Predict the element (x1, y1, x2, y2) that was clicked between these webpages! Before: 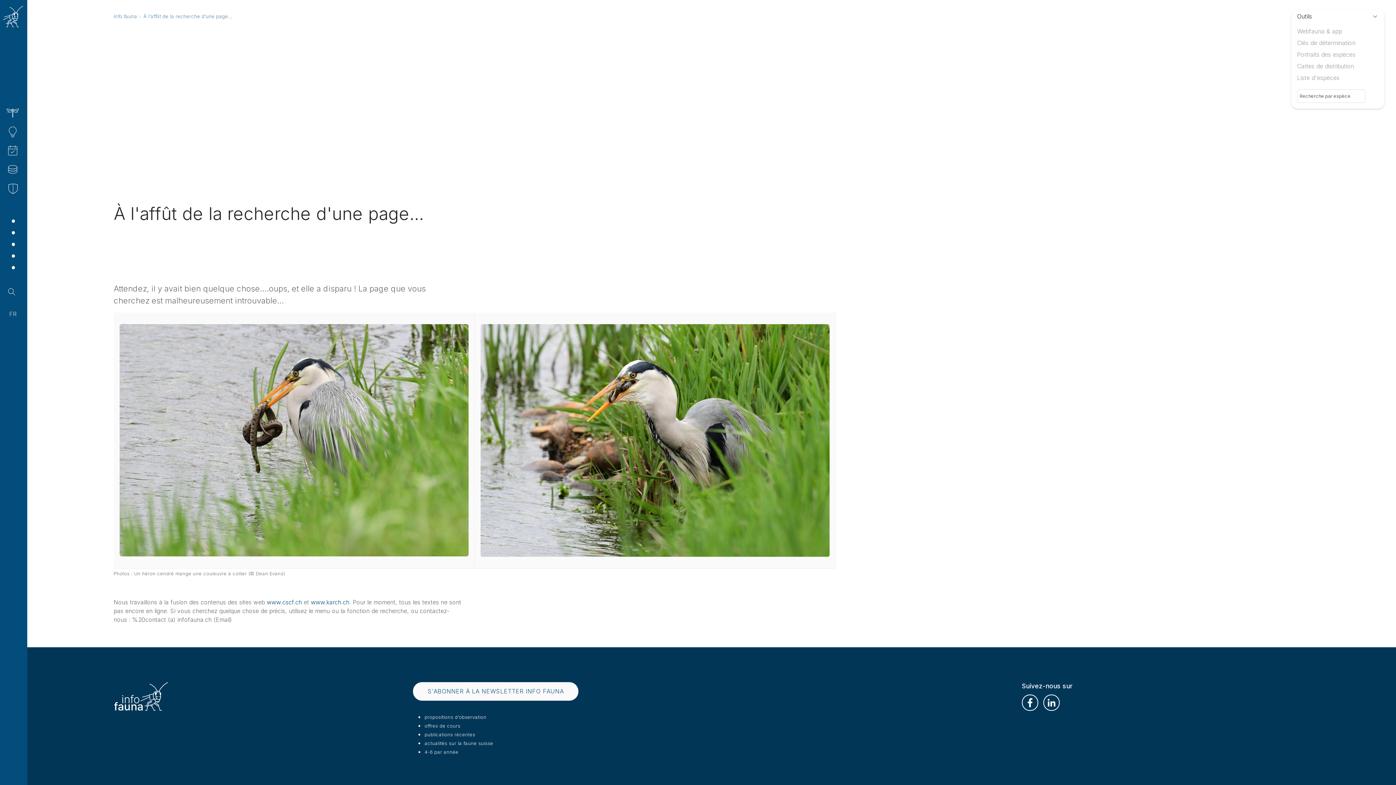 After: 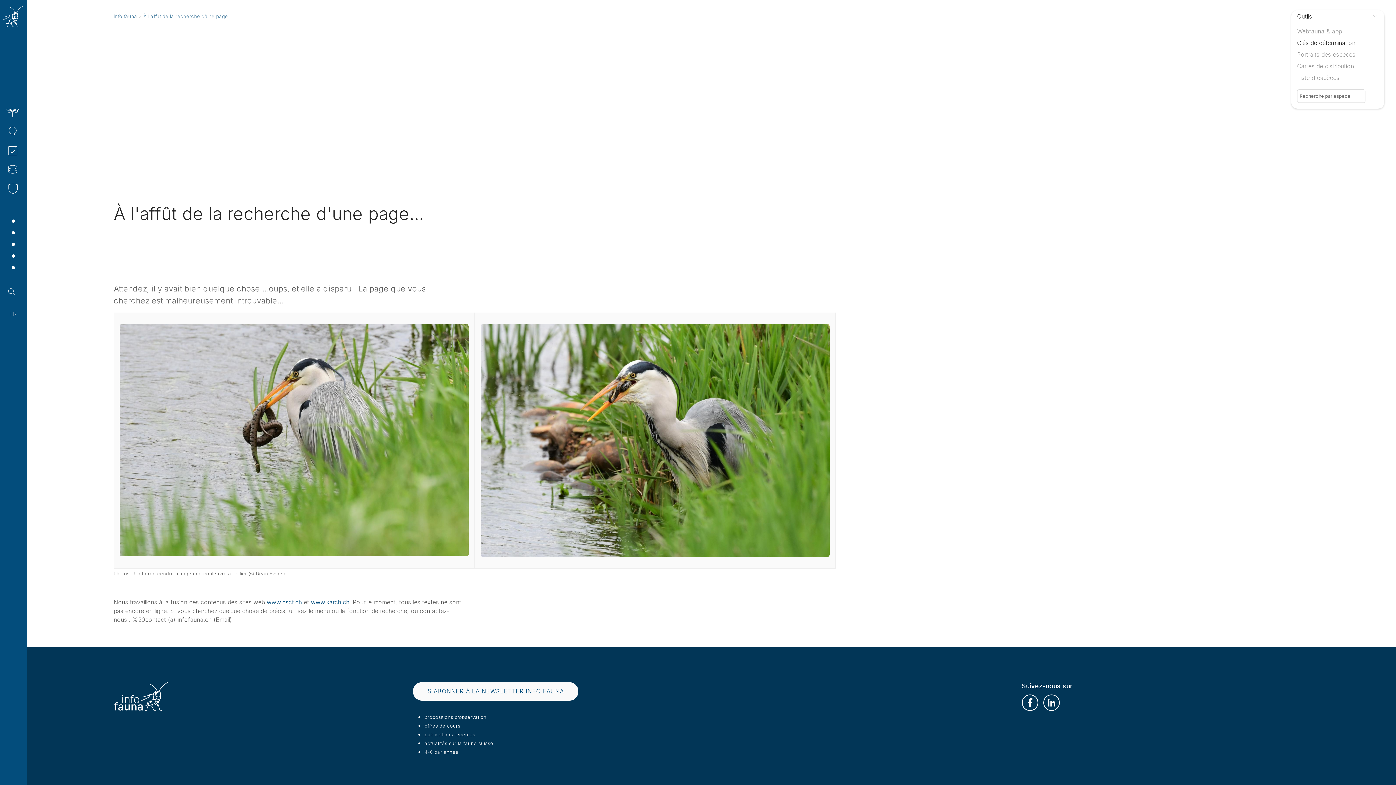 Action: bbox: (1297, 37, 1381, 48) label: Clés de détermination